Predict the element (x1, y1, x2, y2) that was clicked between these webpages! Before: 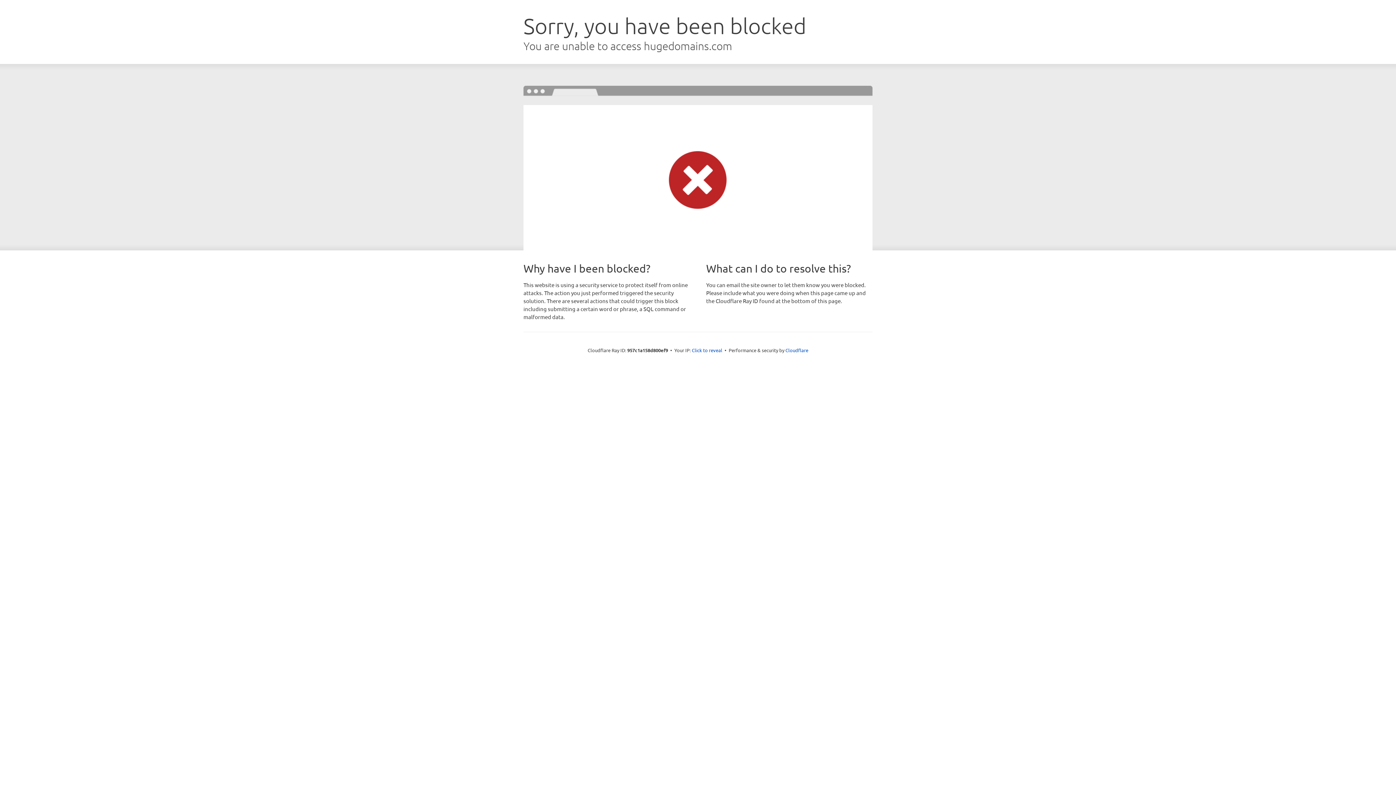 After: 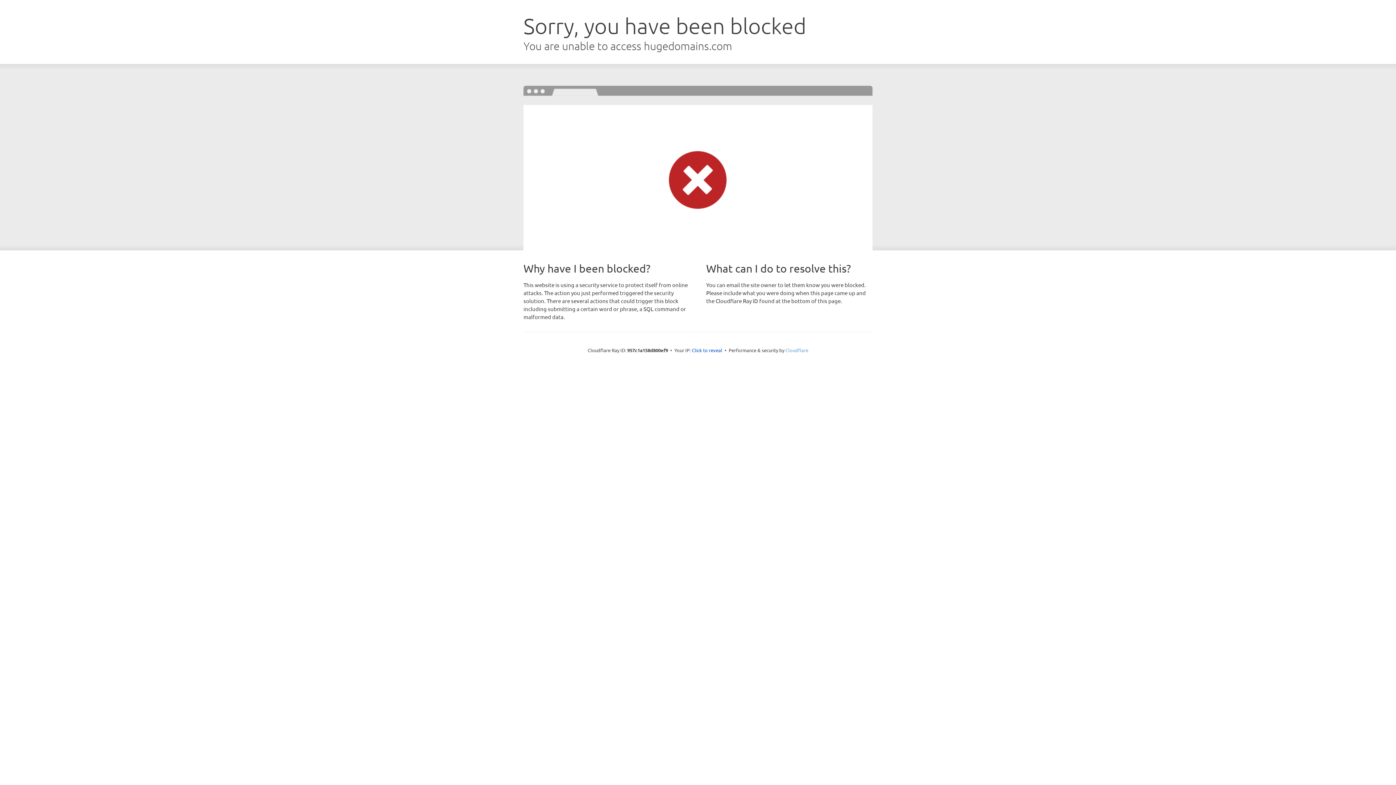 Action: label: Cloudflare bbox: (785, 347, 808, 353)